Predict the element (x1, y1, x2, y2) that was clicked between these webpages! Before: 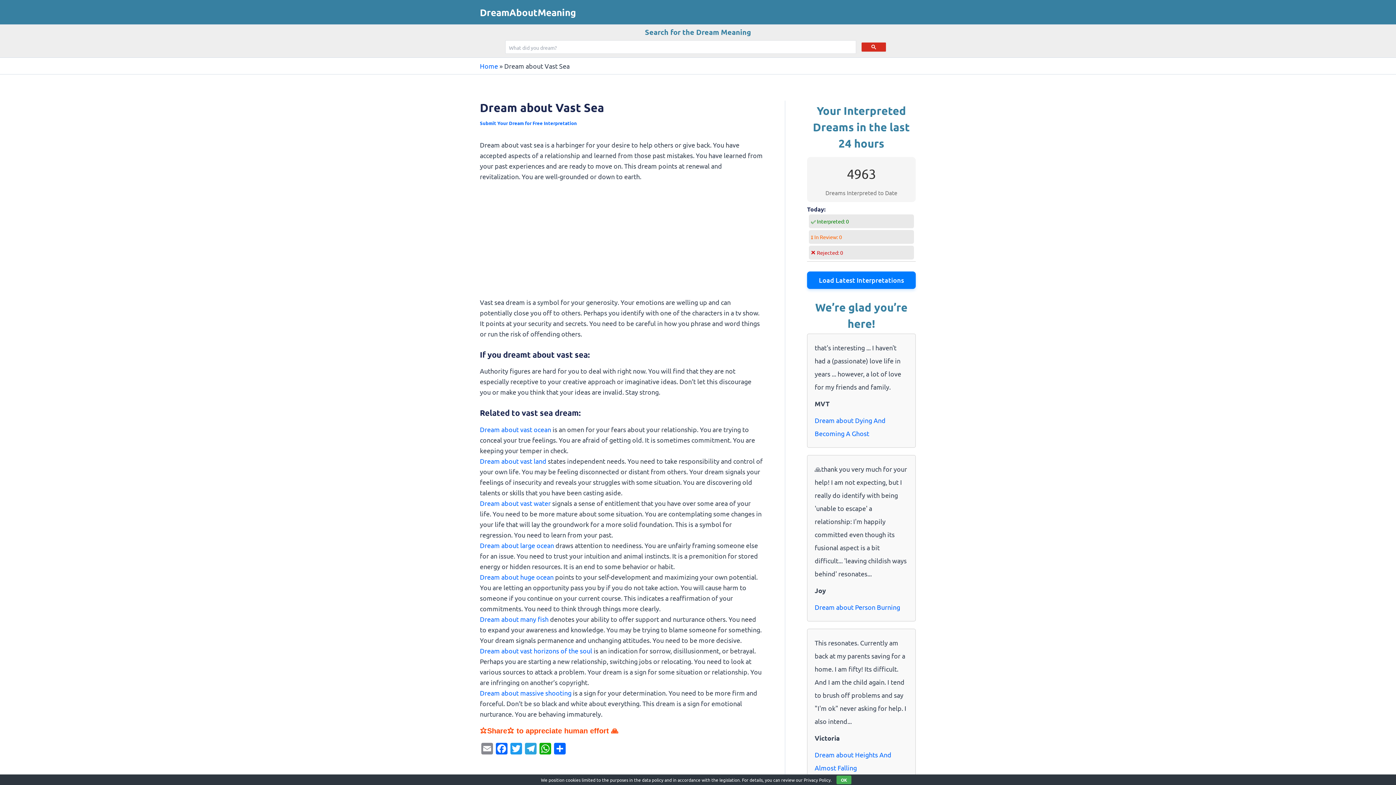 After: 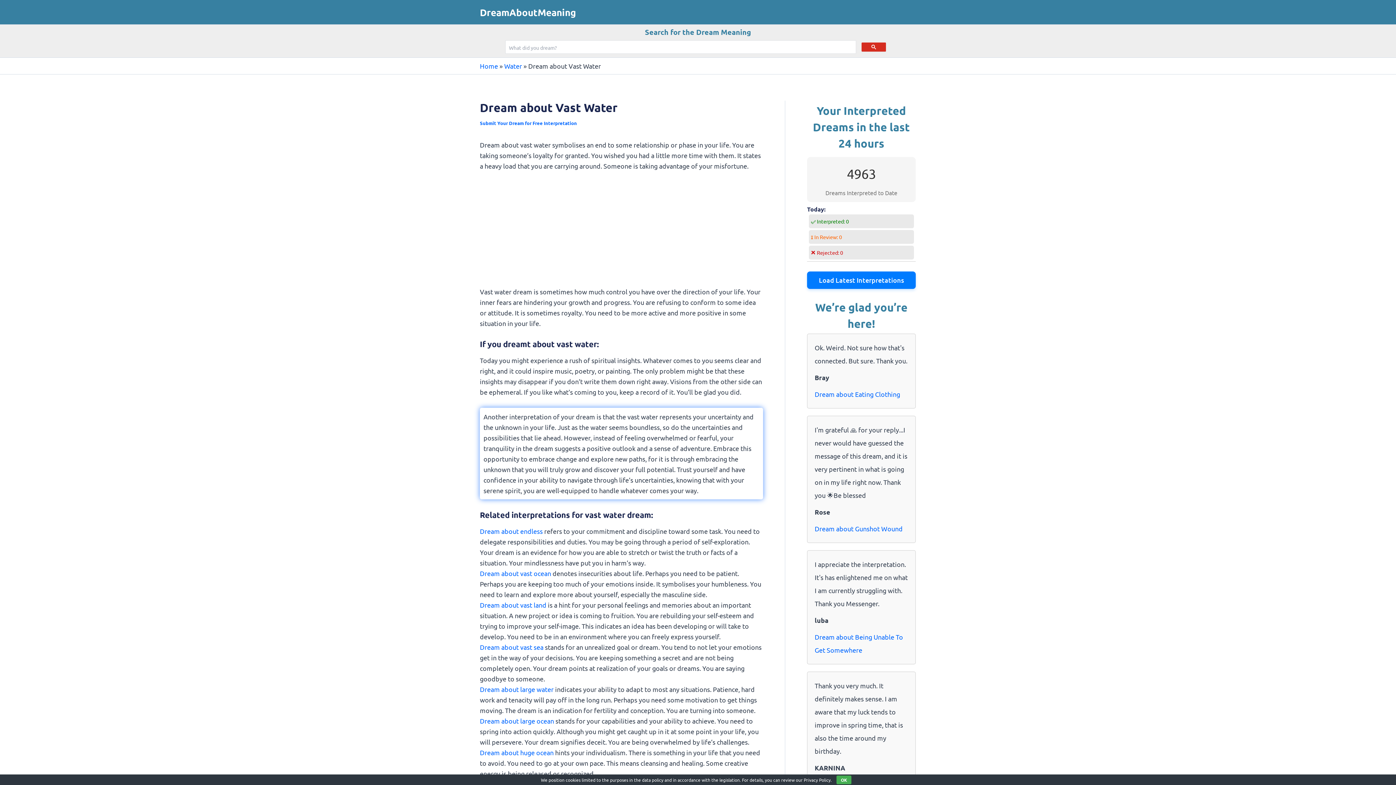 Action: label: Dream about vast water bbox: (480, 499, 550, 507)